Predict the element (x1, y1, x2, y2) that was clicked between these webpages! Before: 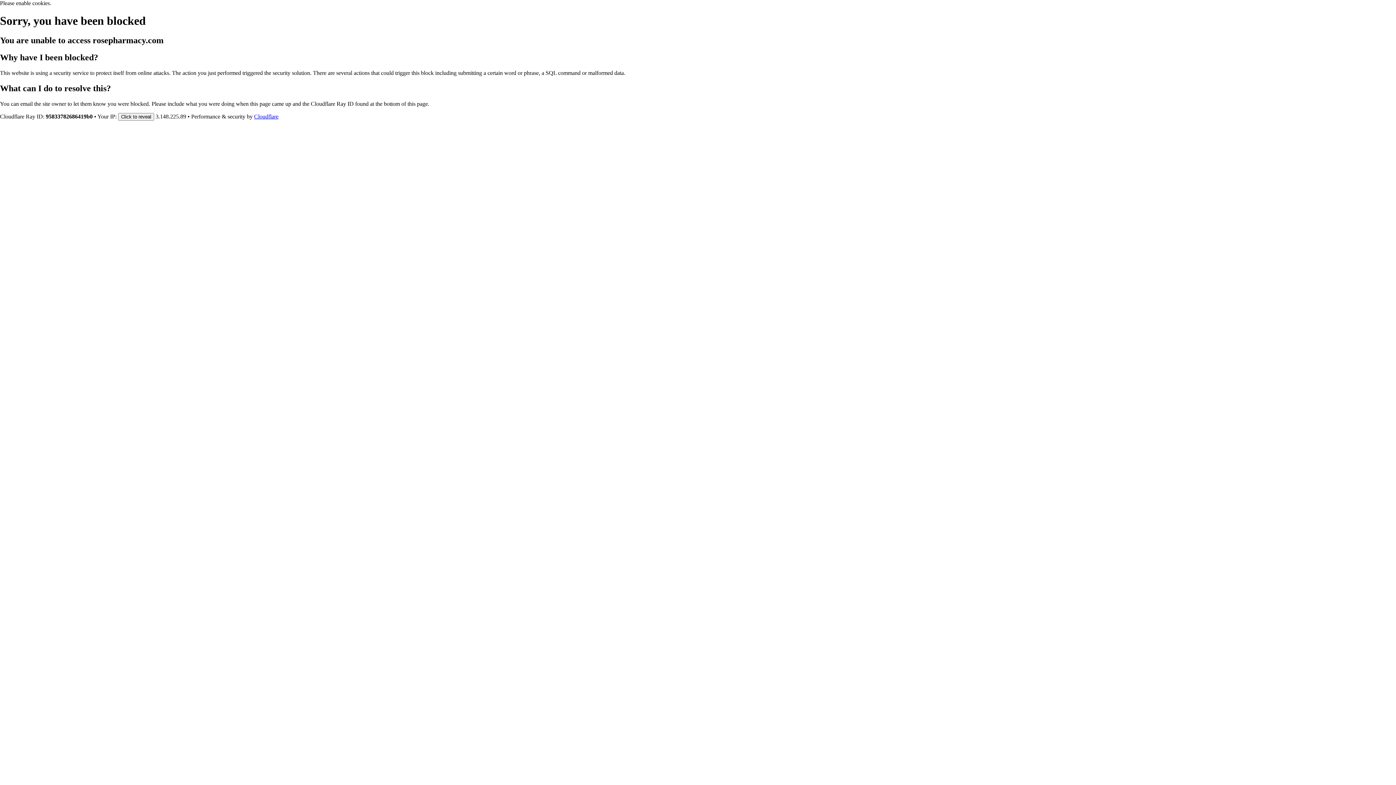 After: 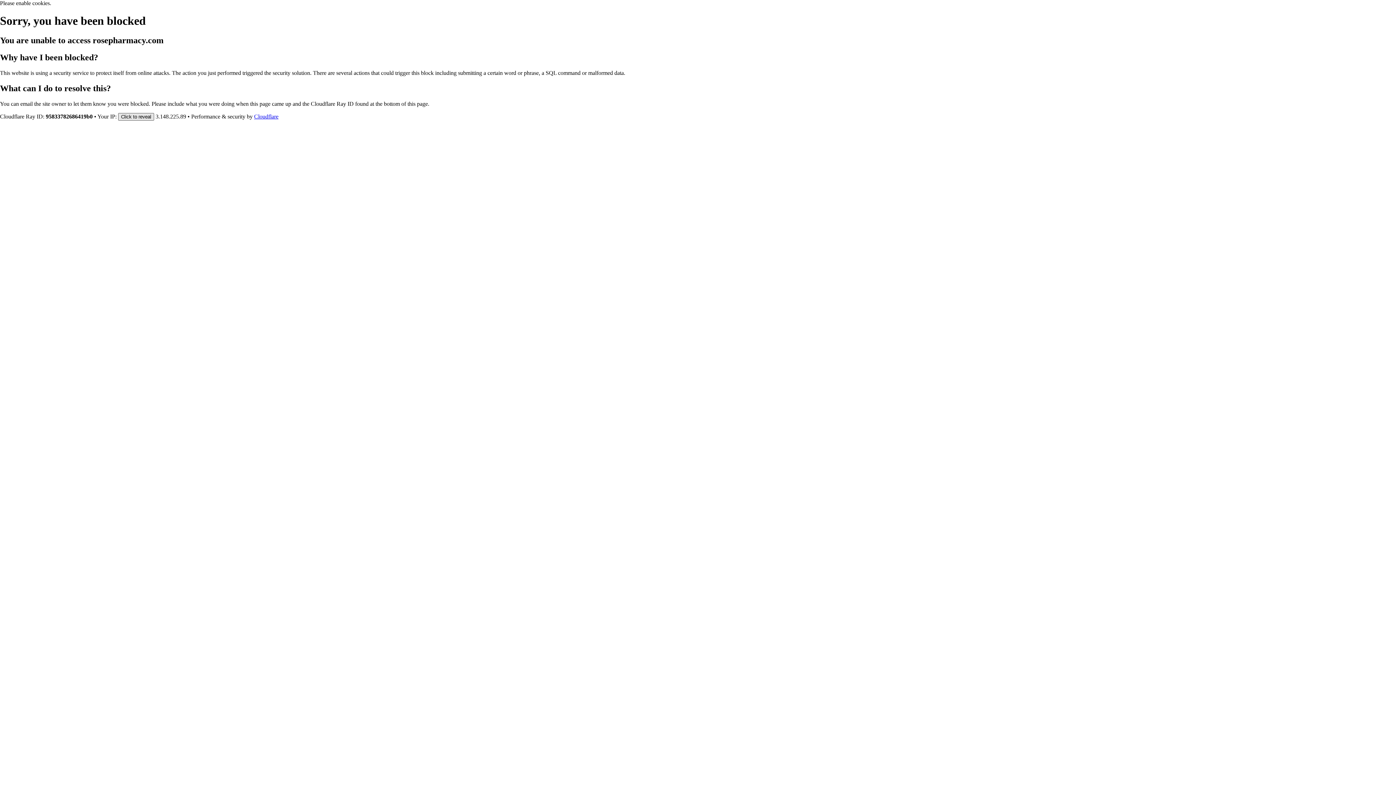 Action: bbox: (118, 112, 154, 120) label: Click to reveal